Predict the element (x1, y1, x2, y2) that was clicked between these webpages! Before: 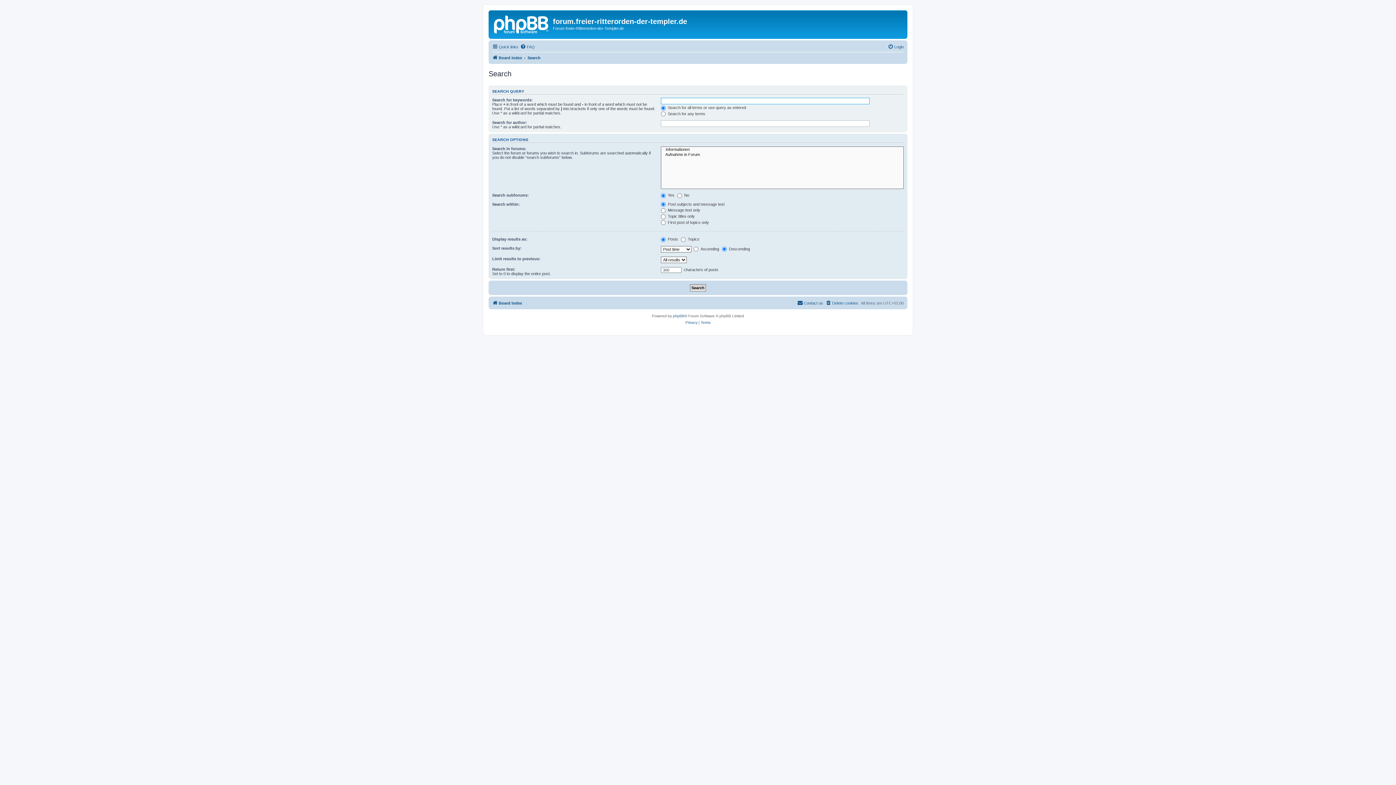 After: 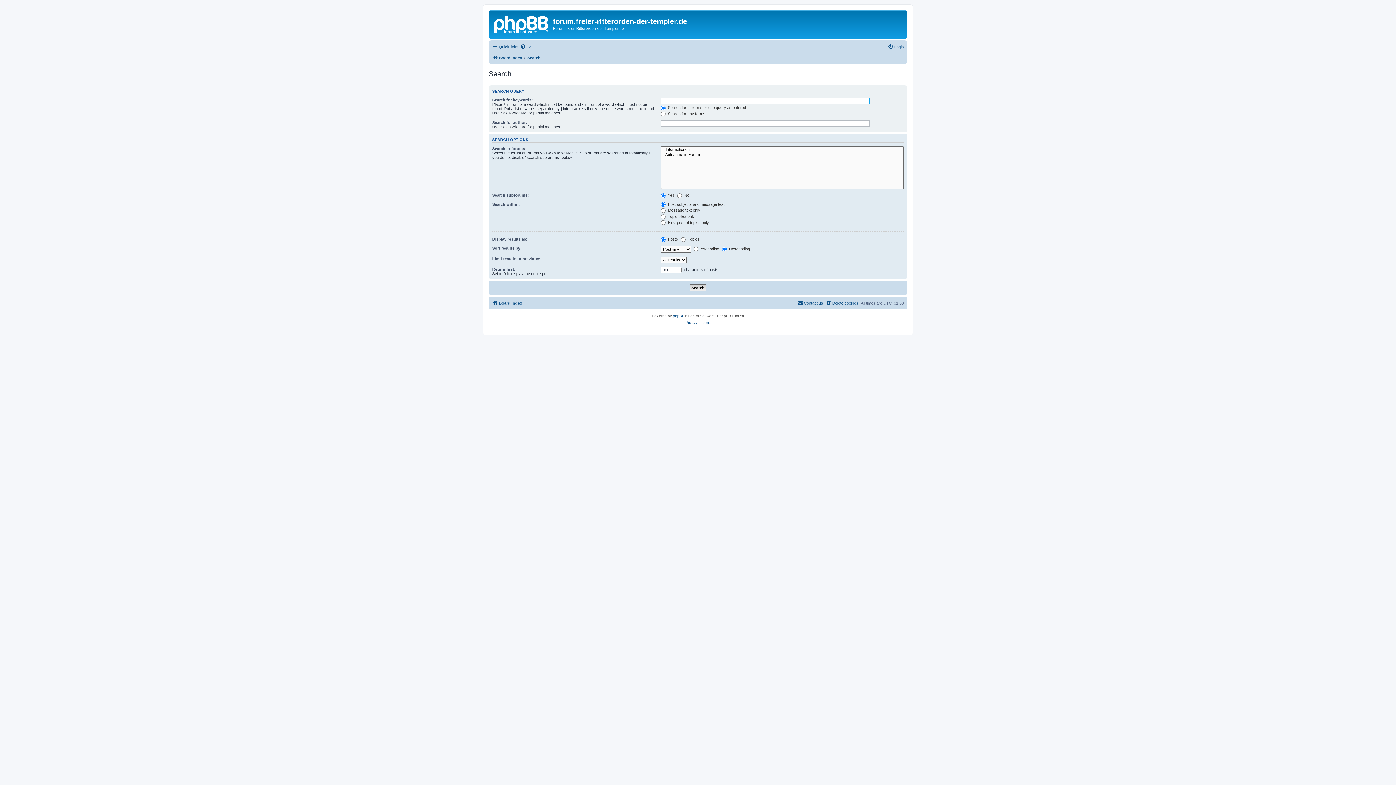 Action: bbox: (527, 53, 540, 62) label: Search